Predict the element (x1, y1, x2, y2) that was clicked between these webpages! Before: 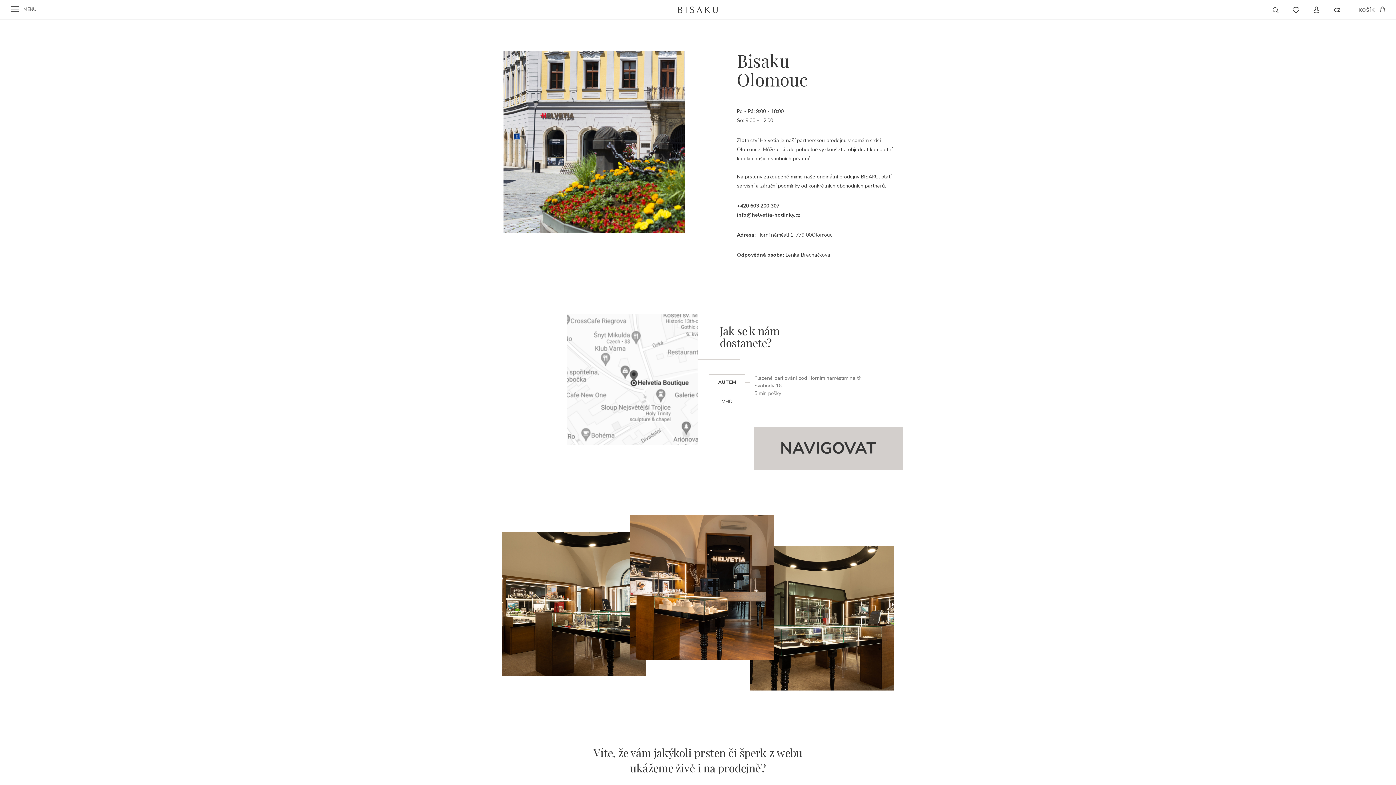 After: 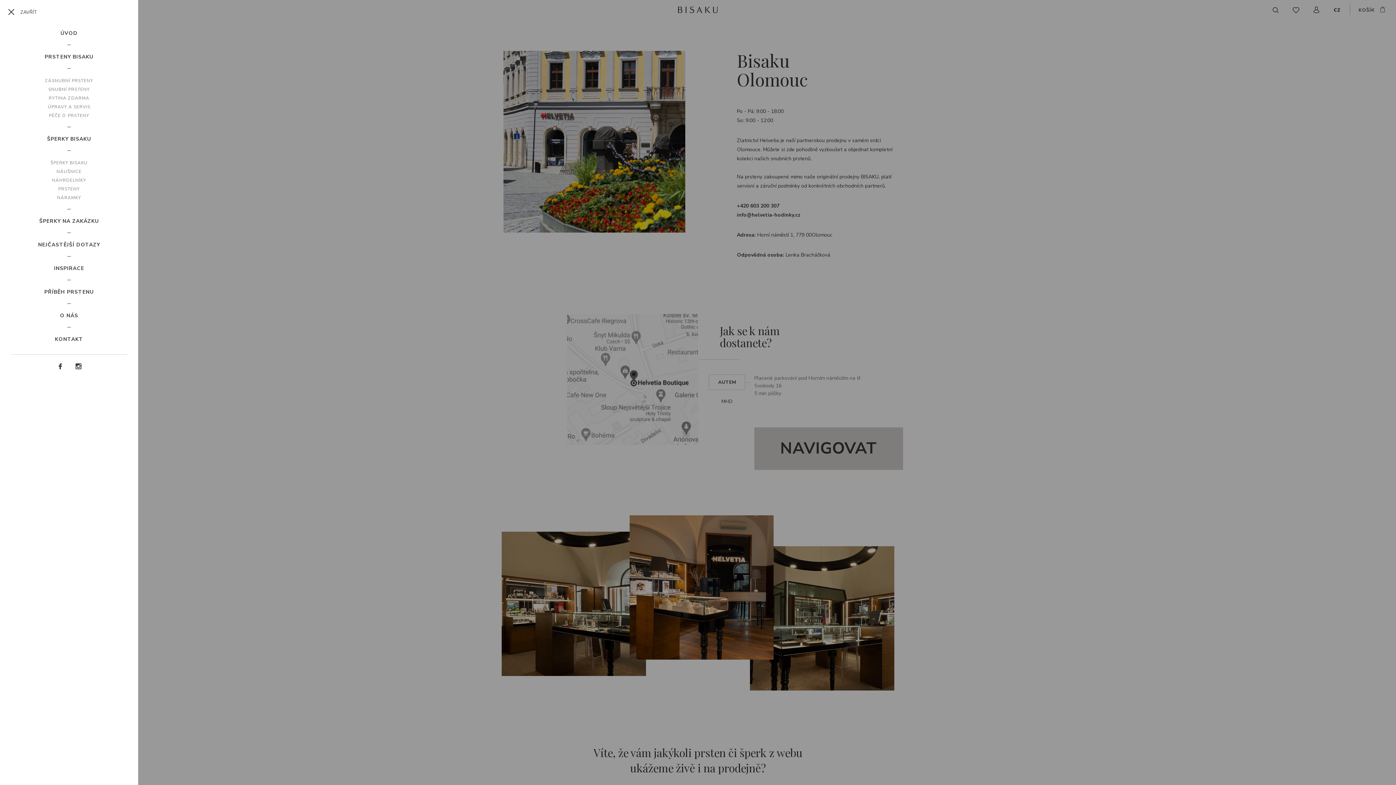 Action: label: MENU bbox: (10, 4, 36, 14)